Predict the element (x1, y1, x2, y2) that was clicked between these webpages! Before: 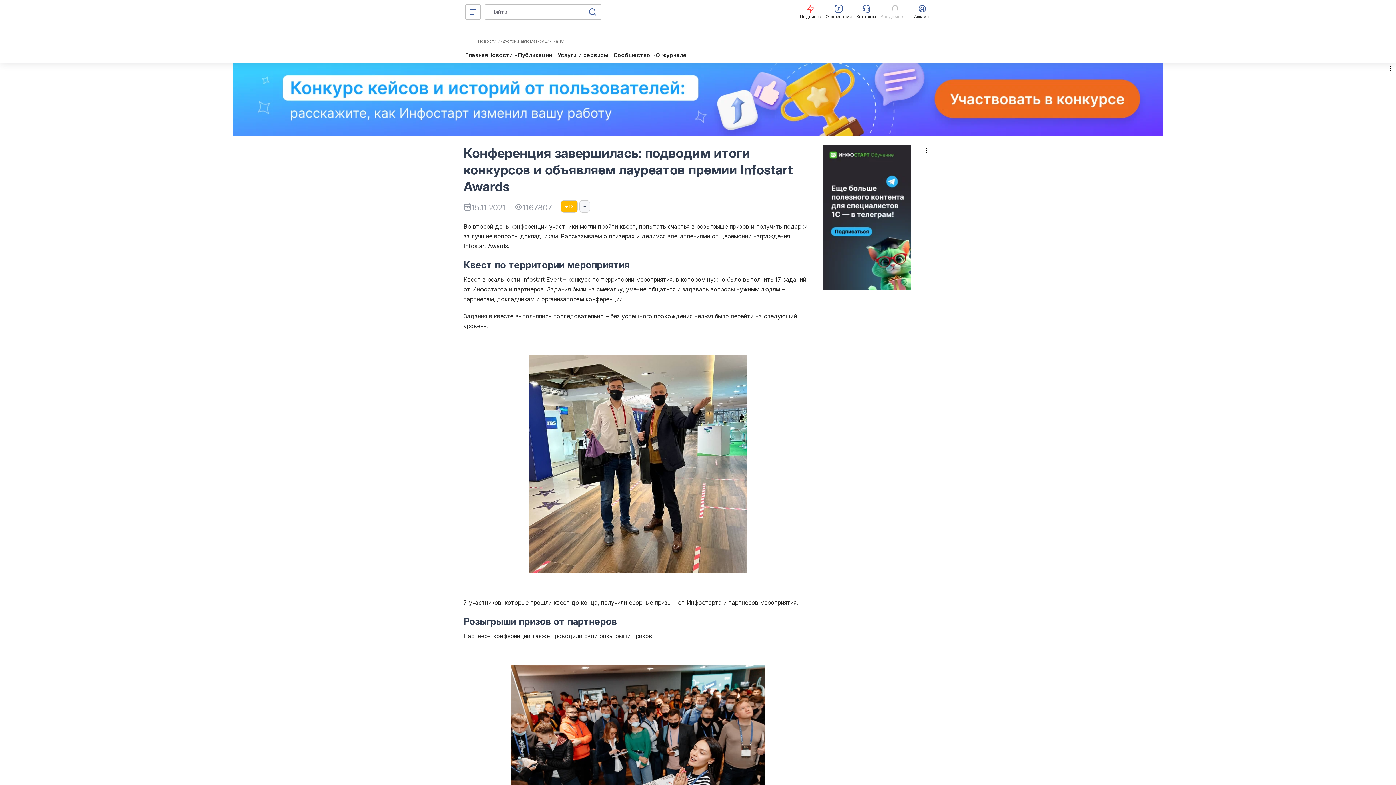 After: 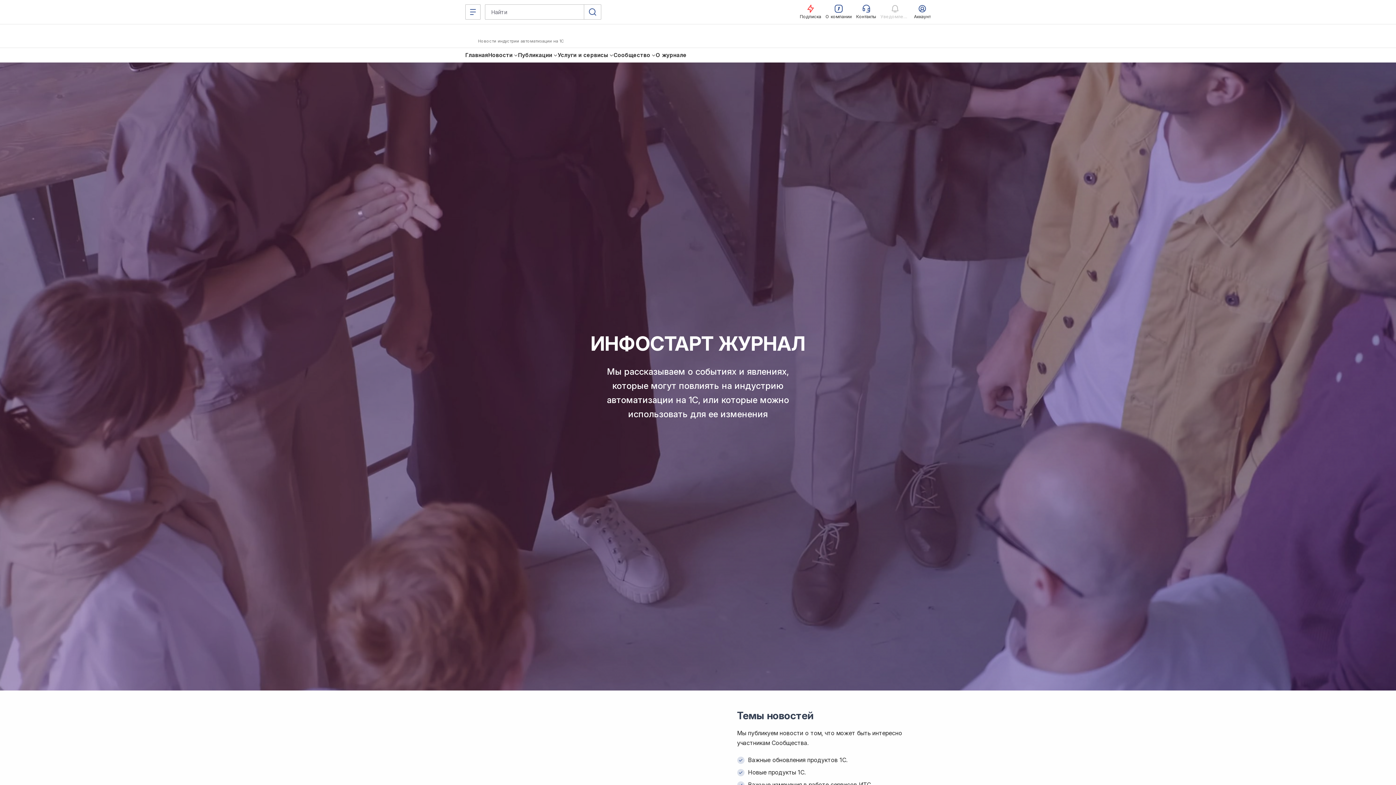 Action: bbox: (656, 50, 686, 59) label: О журнале